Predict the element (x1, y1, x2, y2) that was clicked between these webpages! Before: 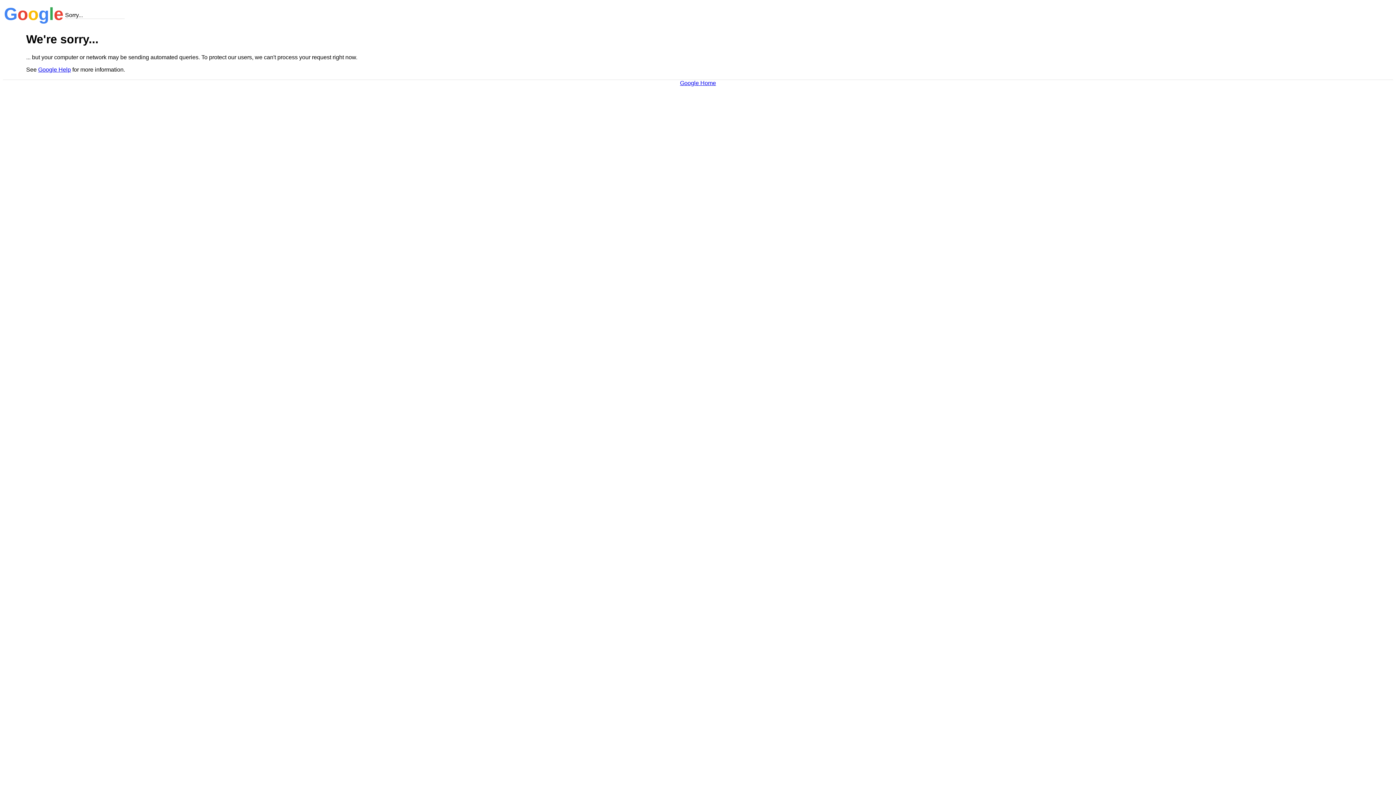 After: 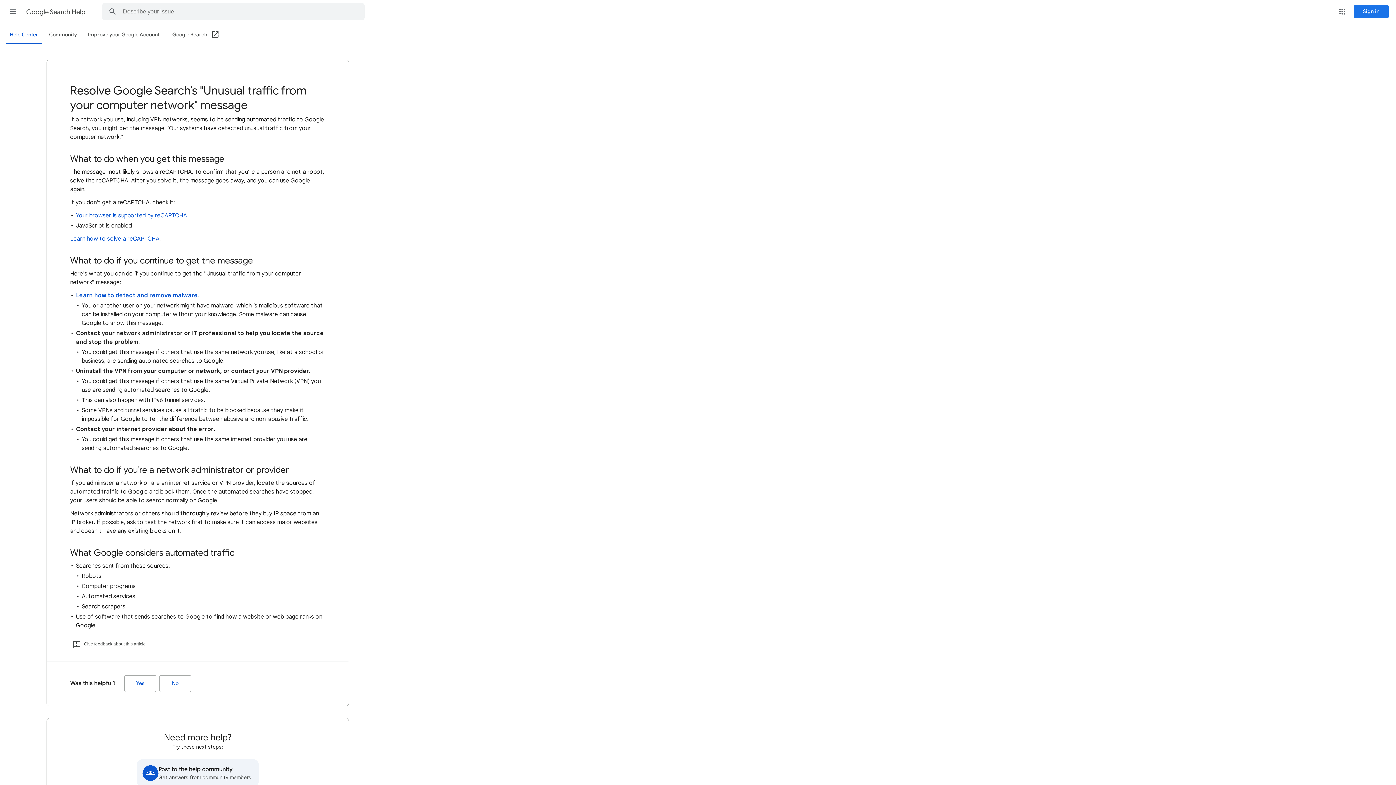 Action: label: Google Help bbox: (38, 66, 70, 72)